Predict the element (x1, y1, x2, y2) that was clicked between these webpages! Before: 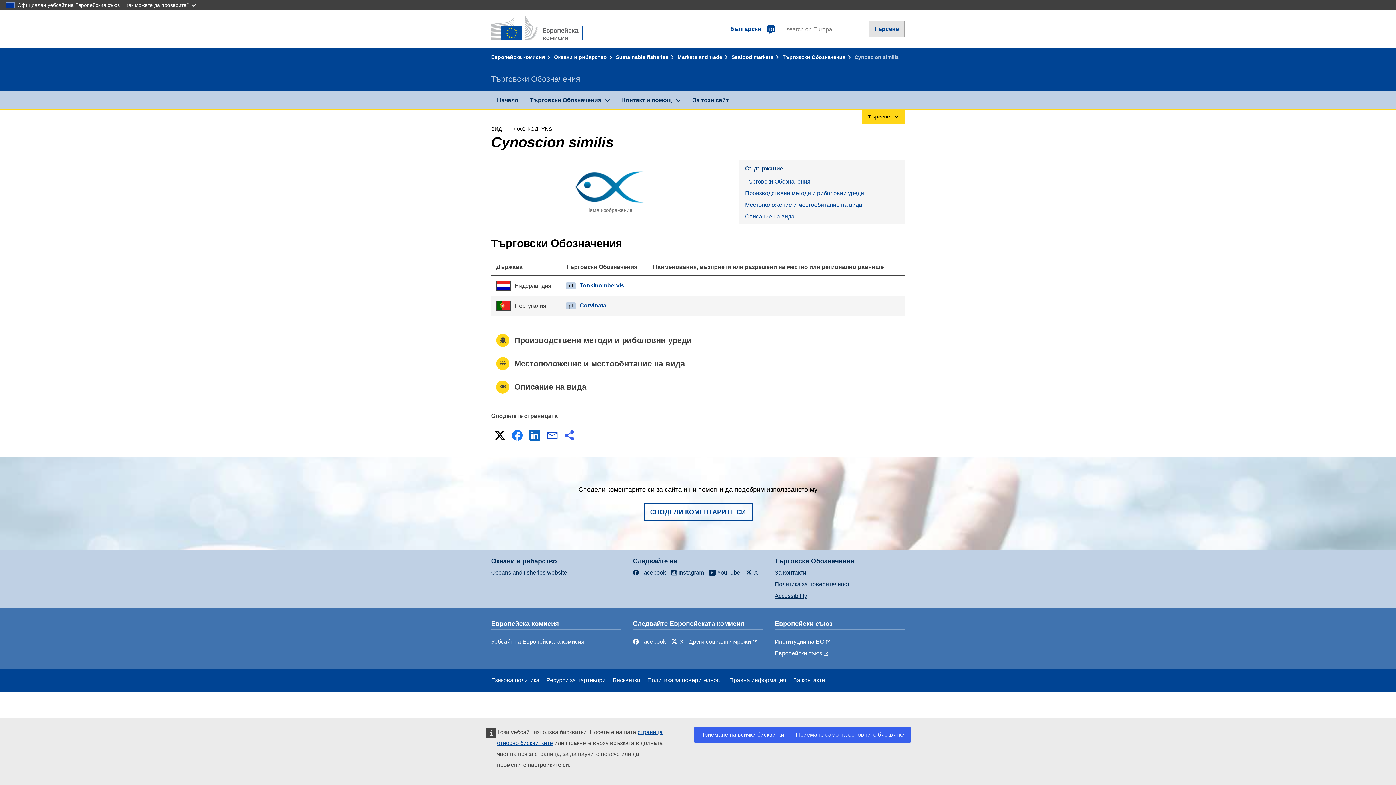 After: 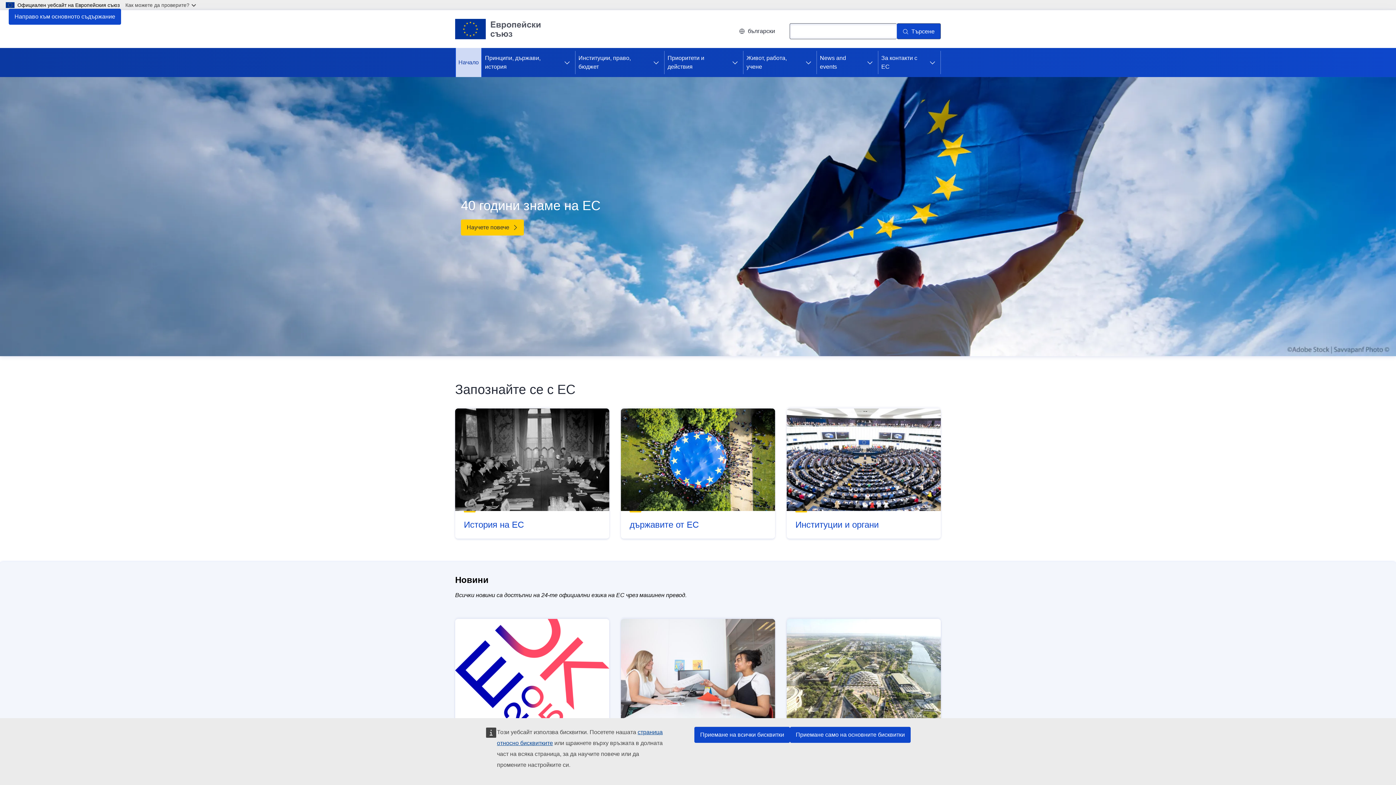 Action: bbox: (774, 650, 829, 656) label: Европейски съюз